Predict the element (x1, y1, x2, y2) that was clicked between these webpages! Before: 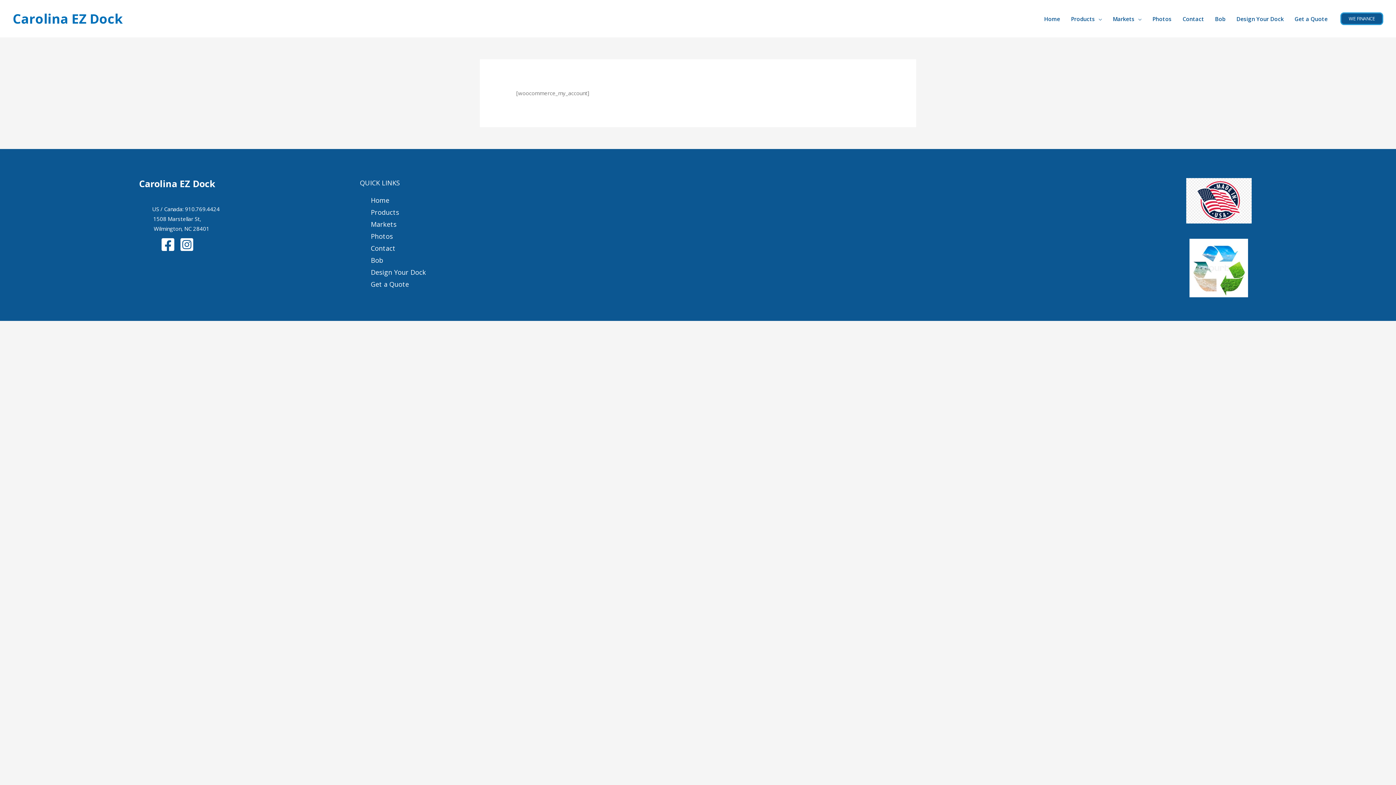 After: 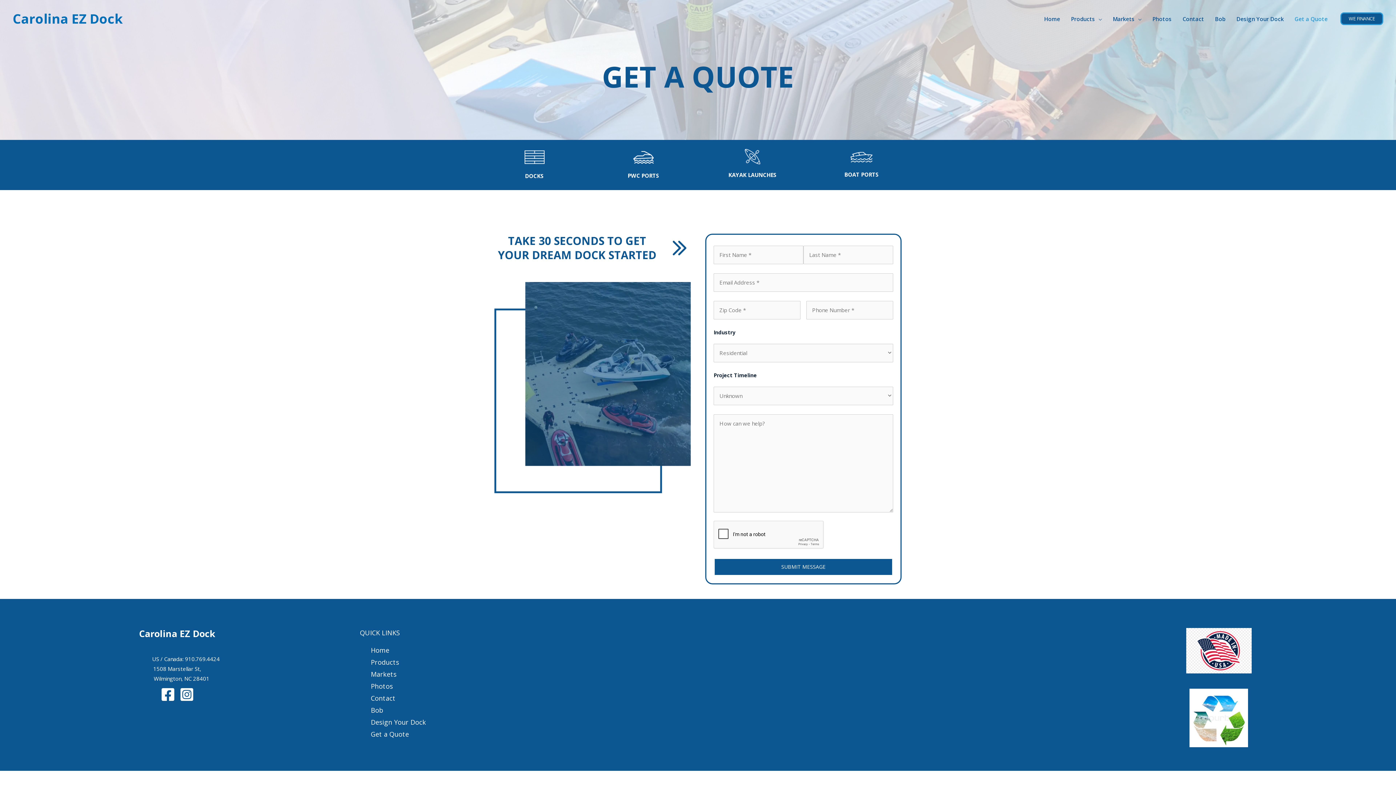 Action: bbox: (370, 280, 409, 288) label: Get a Quote